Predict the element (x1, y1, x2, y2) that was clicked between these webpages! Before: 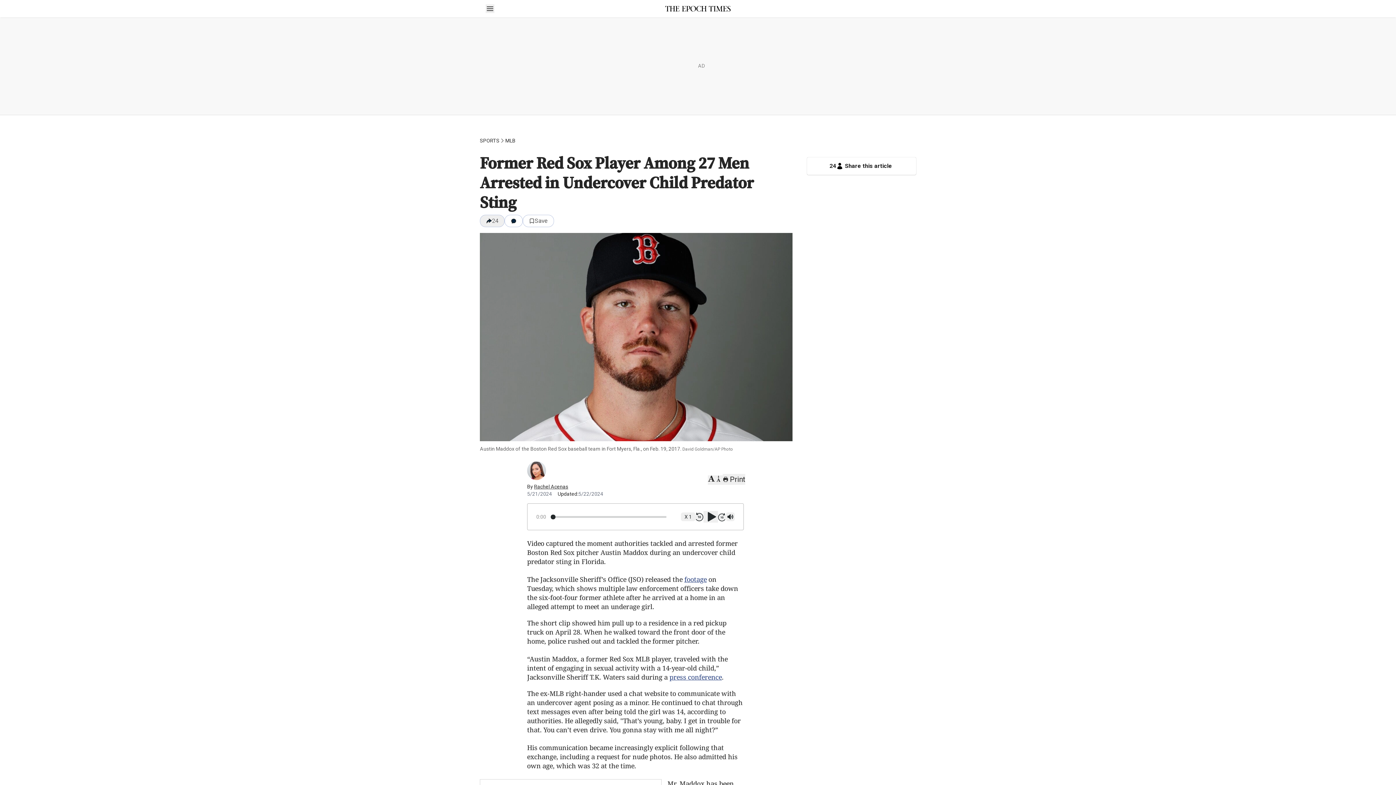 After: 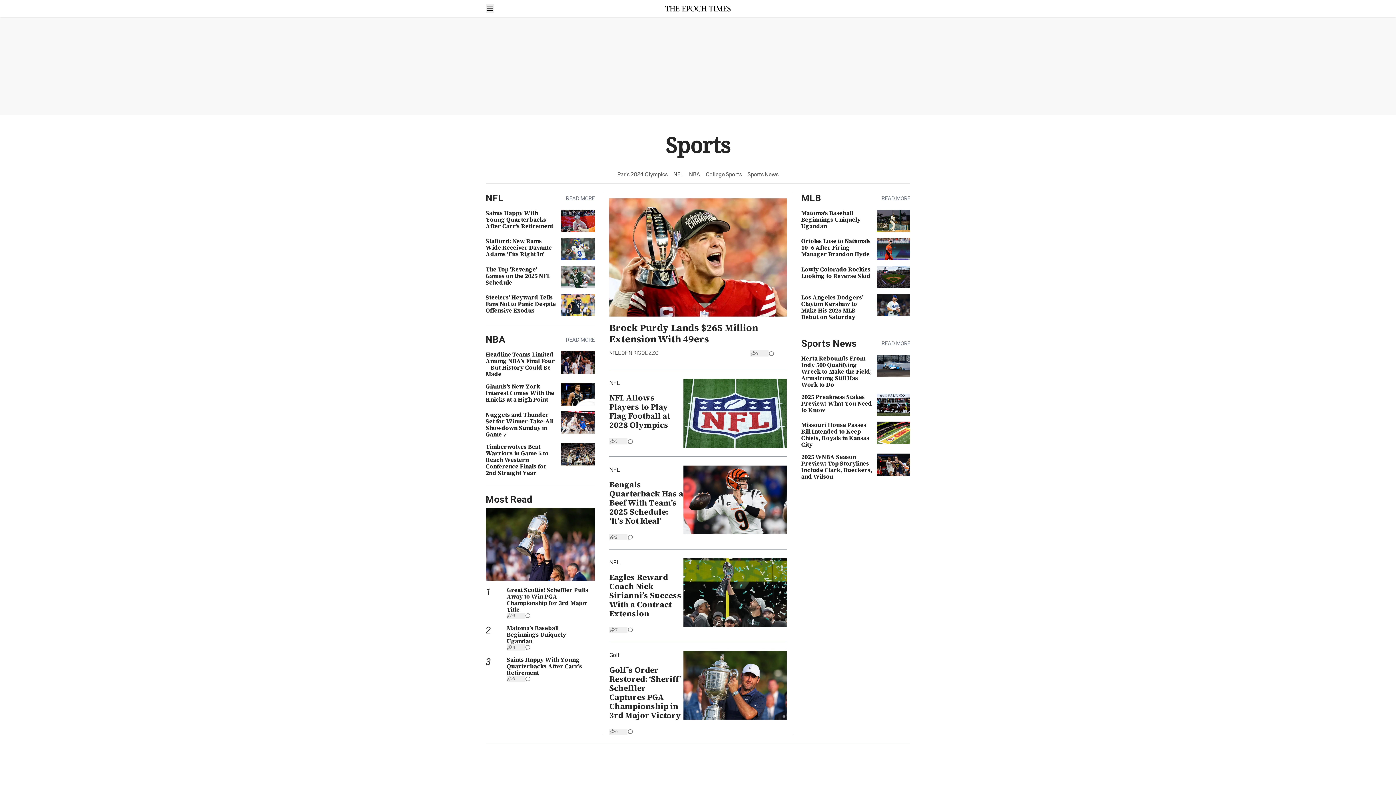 Action: bbox: (480, 137, 499, 144) label: SPORTS